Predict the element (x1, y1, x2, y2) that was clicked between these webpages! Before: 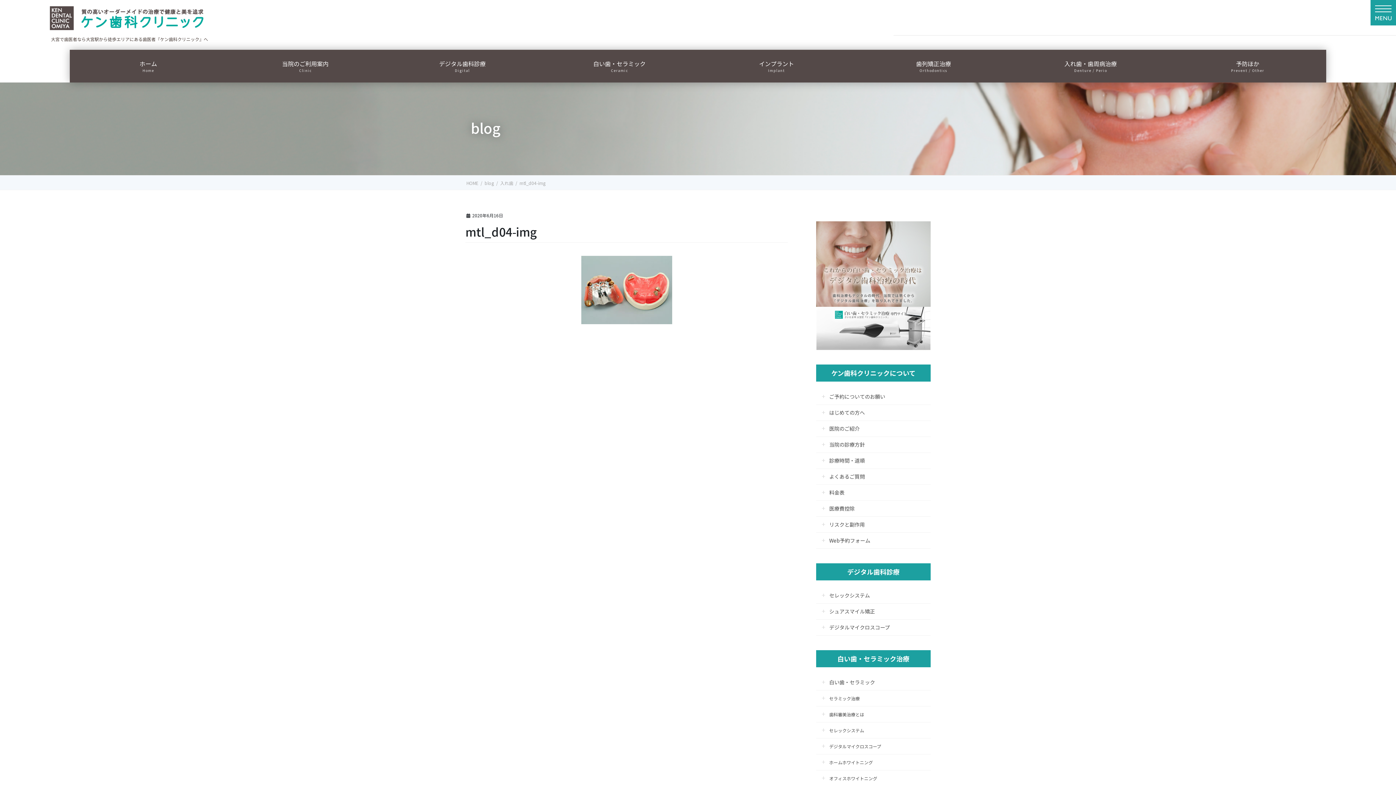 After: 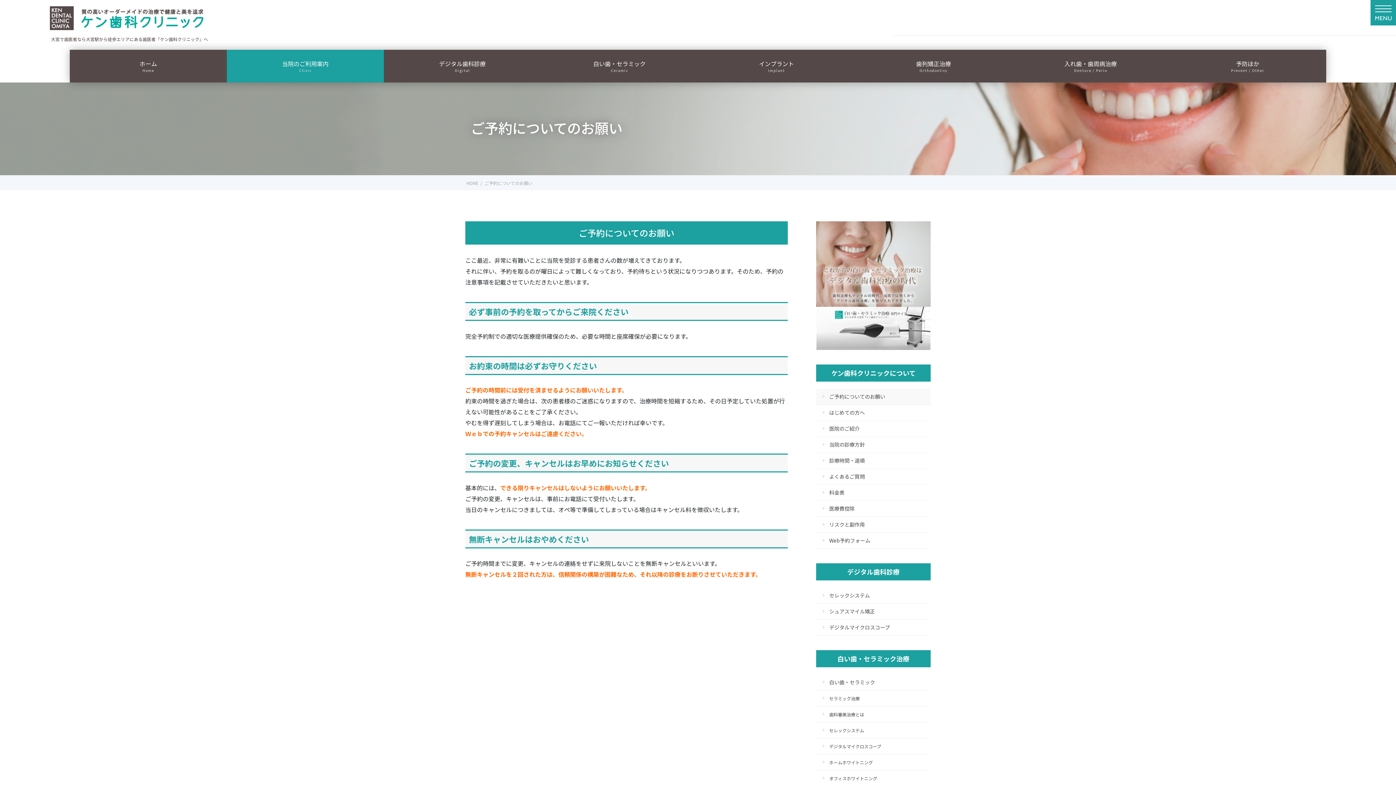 Action: label: ご予約についてのお願い bbox: (816, 389, 930, 405)